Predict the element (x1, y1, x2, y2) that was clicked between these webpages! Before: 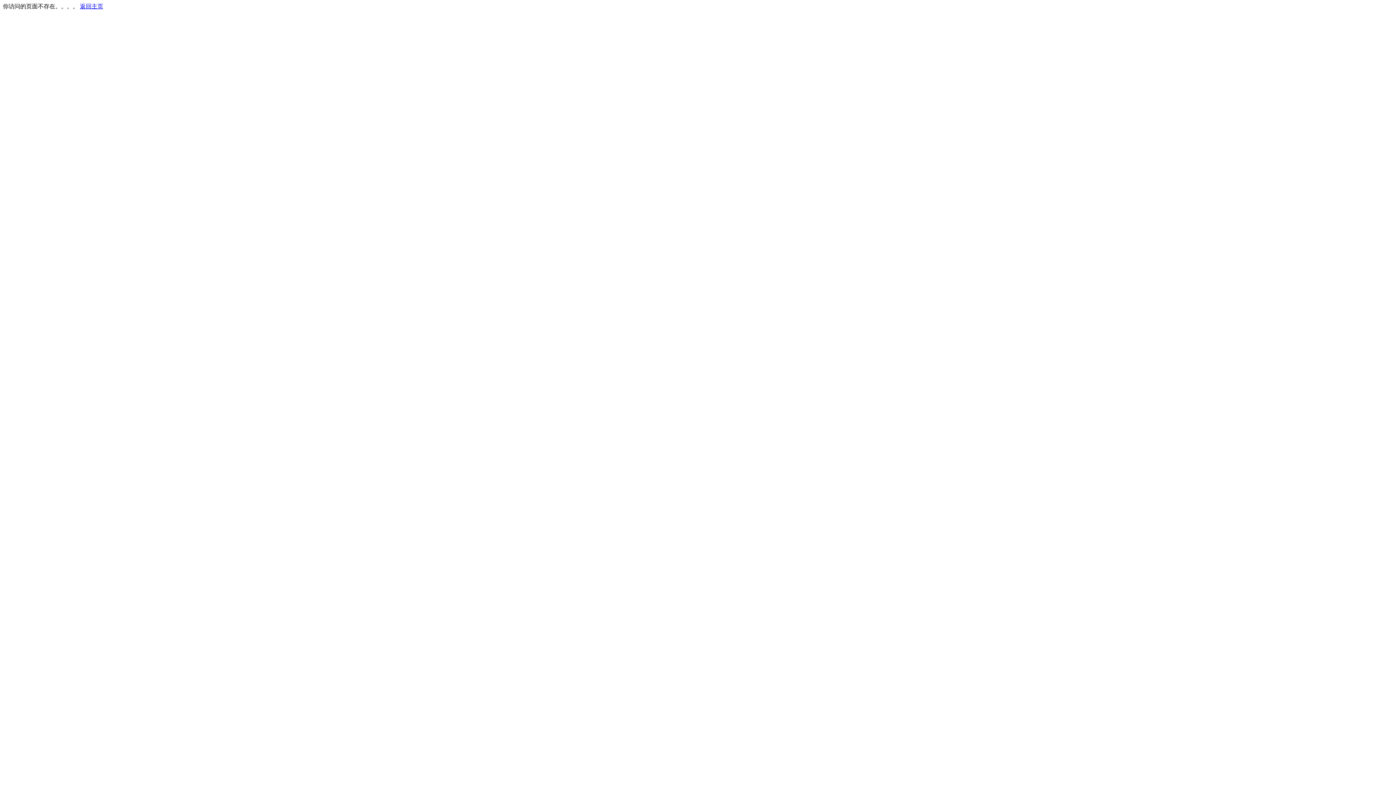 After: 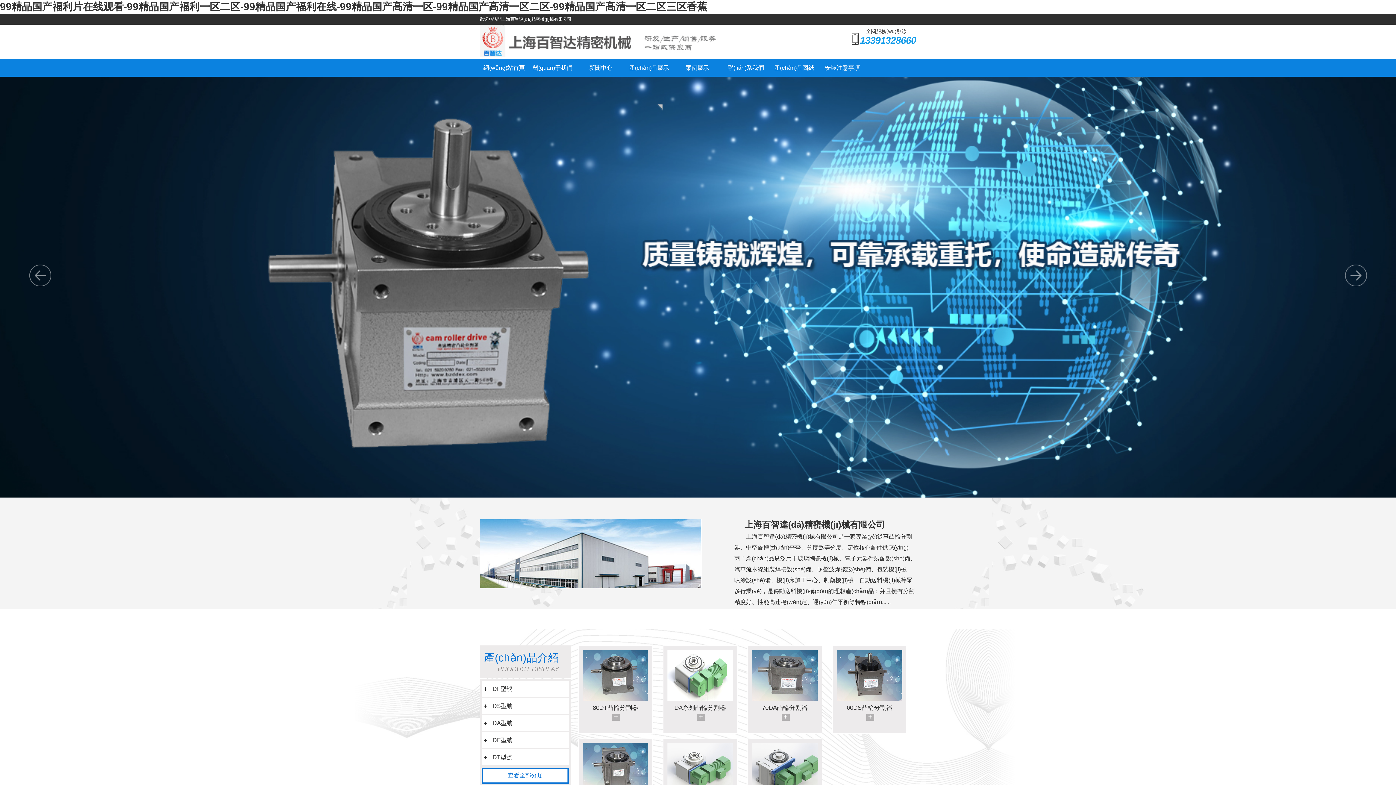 Action: bbox: (80, 3, 103, 9) label: 返回主页